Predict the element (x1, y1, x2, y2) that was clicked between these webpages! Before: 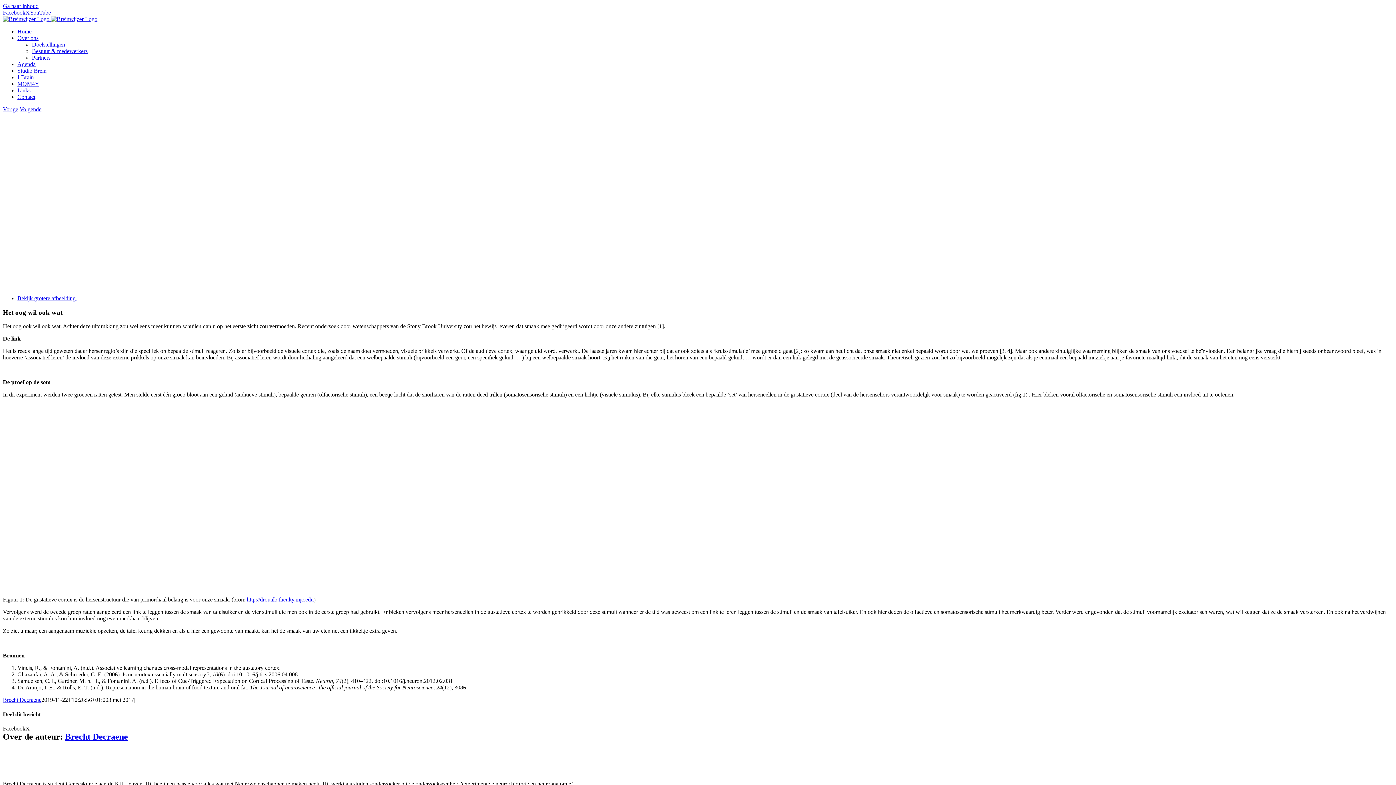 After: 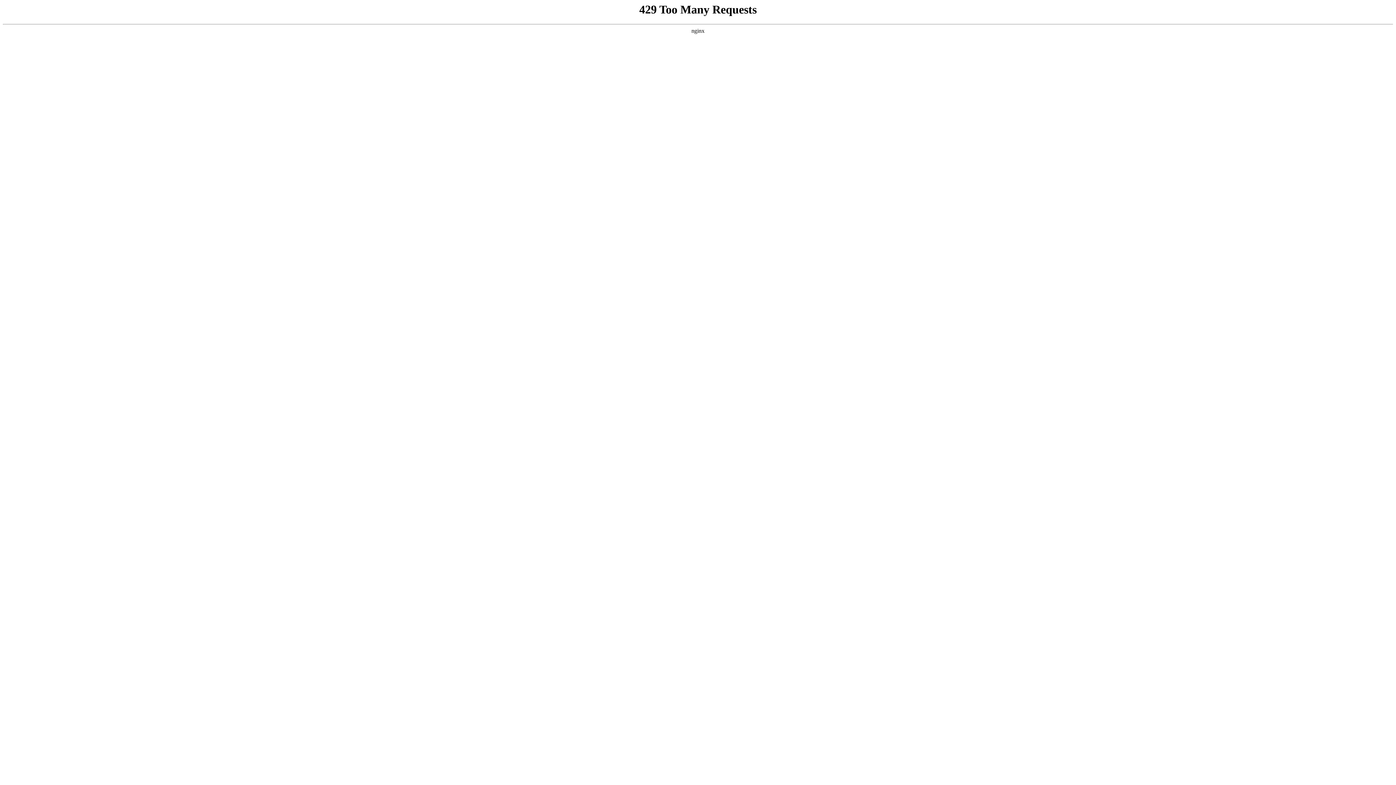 Action: label: Agenda bbox: (17, 61, 35, 67)